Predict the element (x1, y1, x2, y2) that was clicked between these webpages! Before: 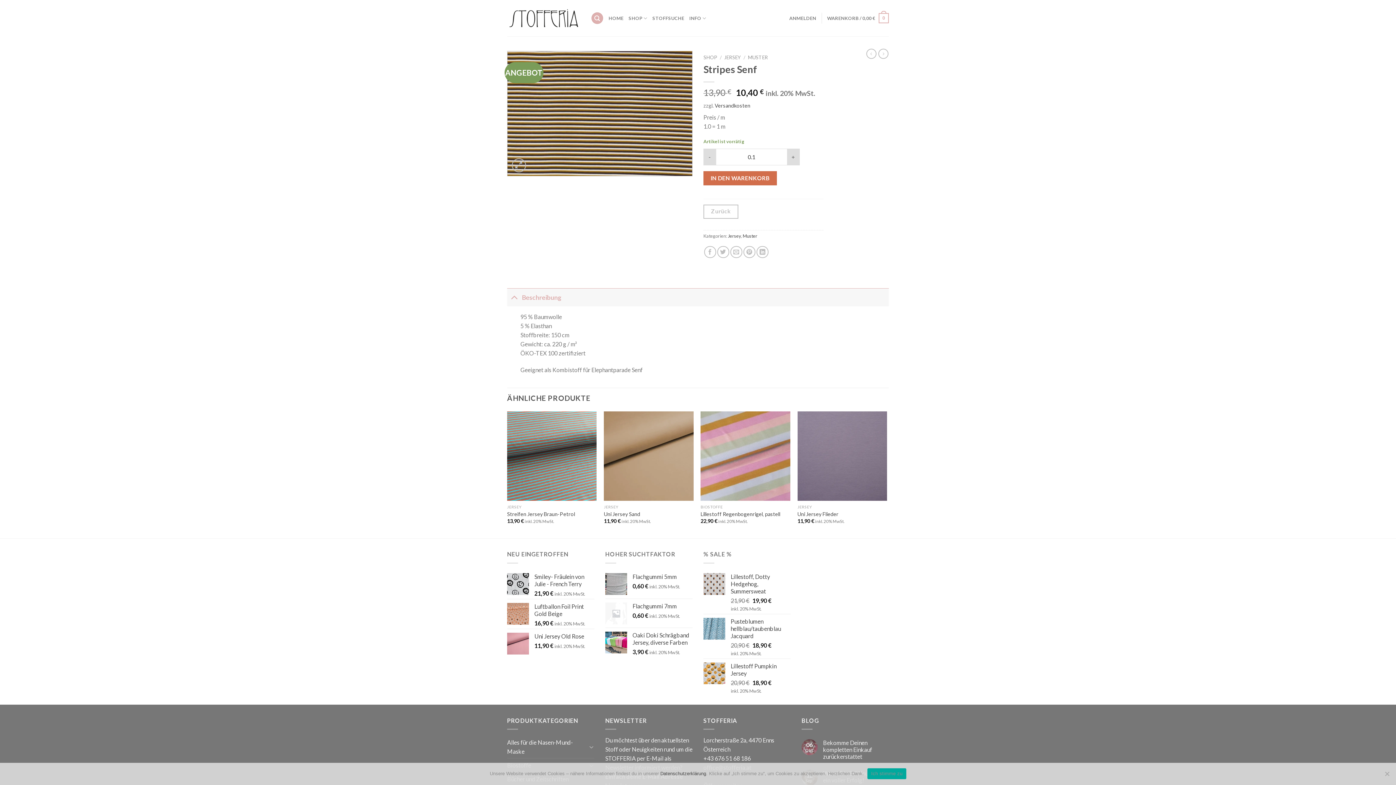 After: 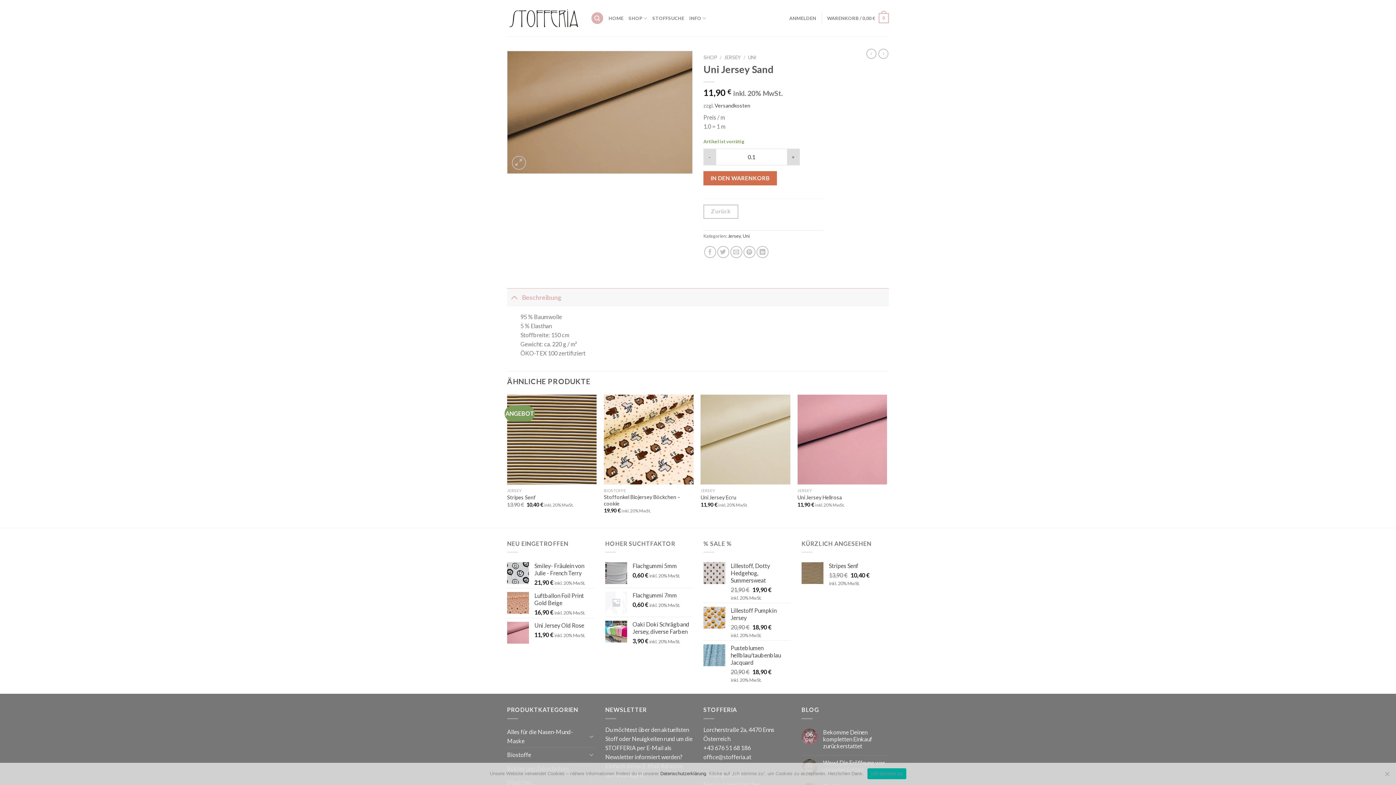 Action: label: Uni Jersey Sand bbox: (604, 511, 640, 517)